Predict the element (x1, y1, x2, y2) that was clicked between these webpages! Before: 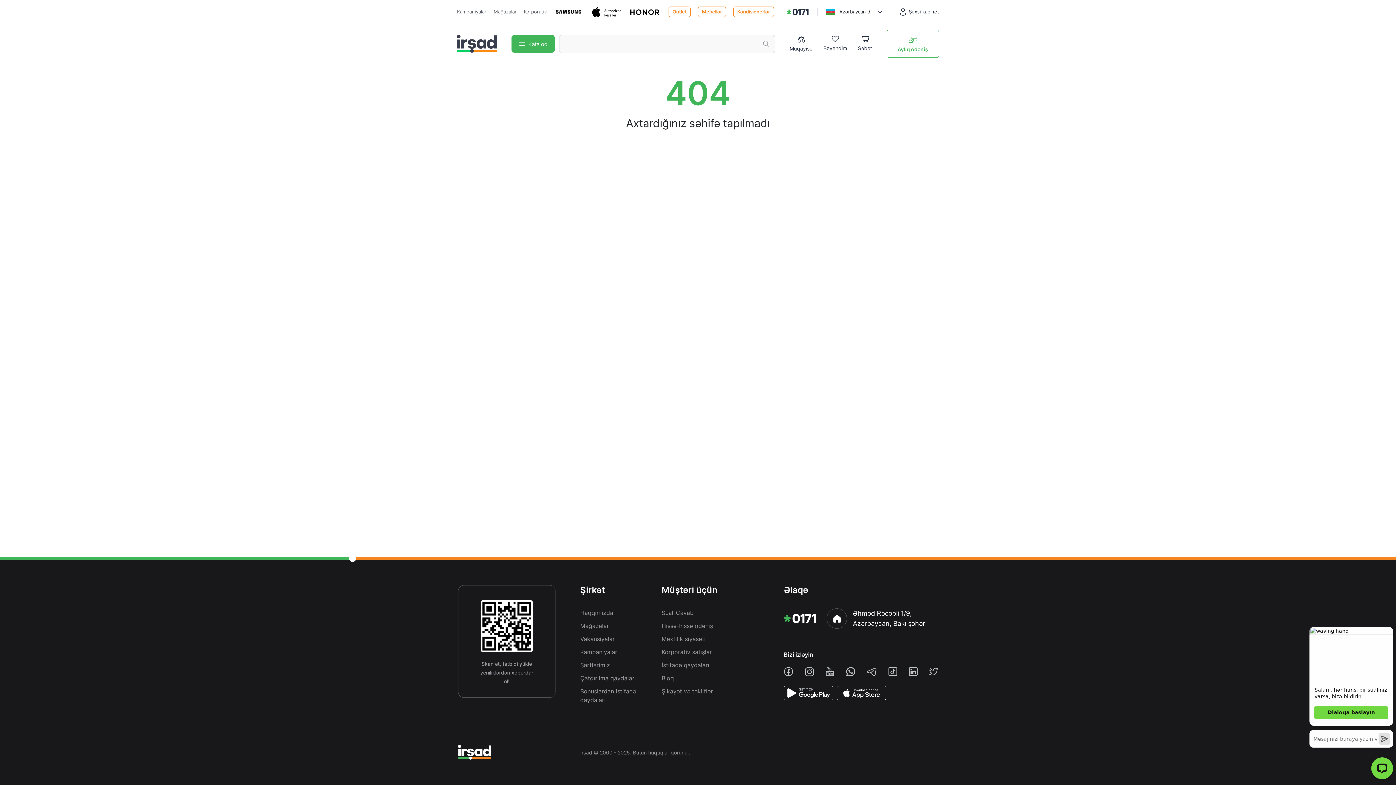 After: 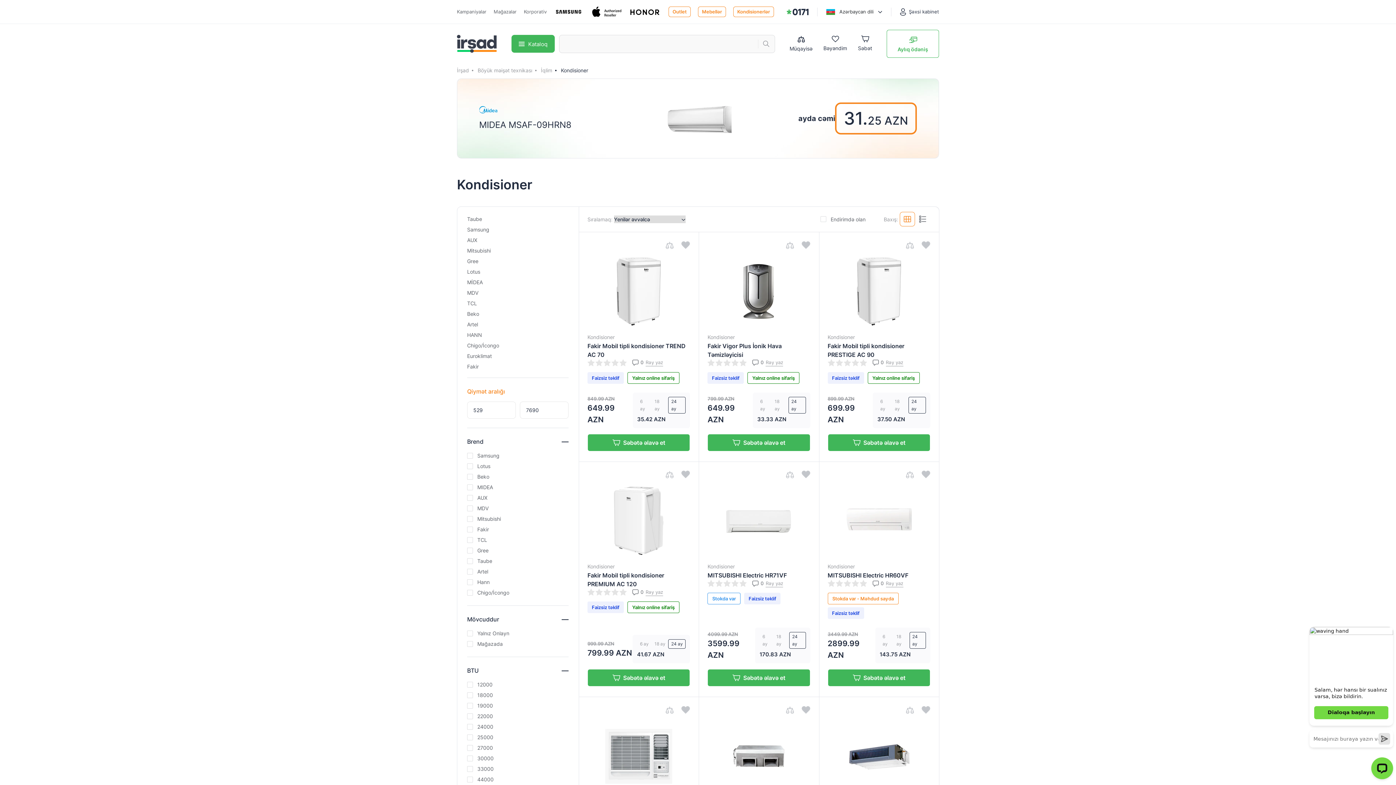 Action: bbox: (733, 6, 774, 17) label: Kondisionerlər